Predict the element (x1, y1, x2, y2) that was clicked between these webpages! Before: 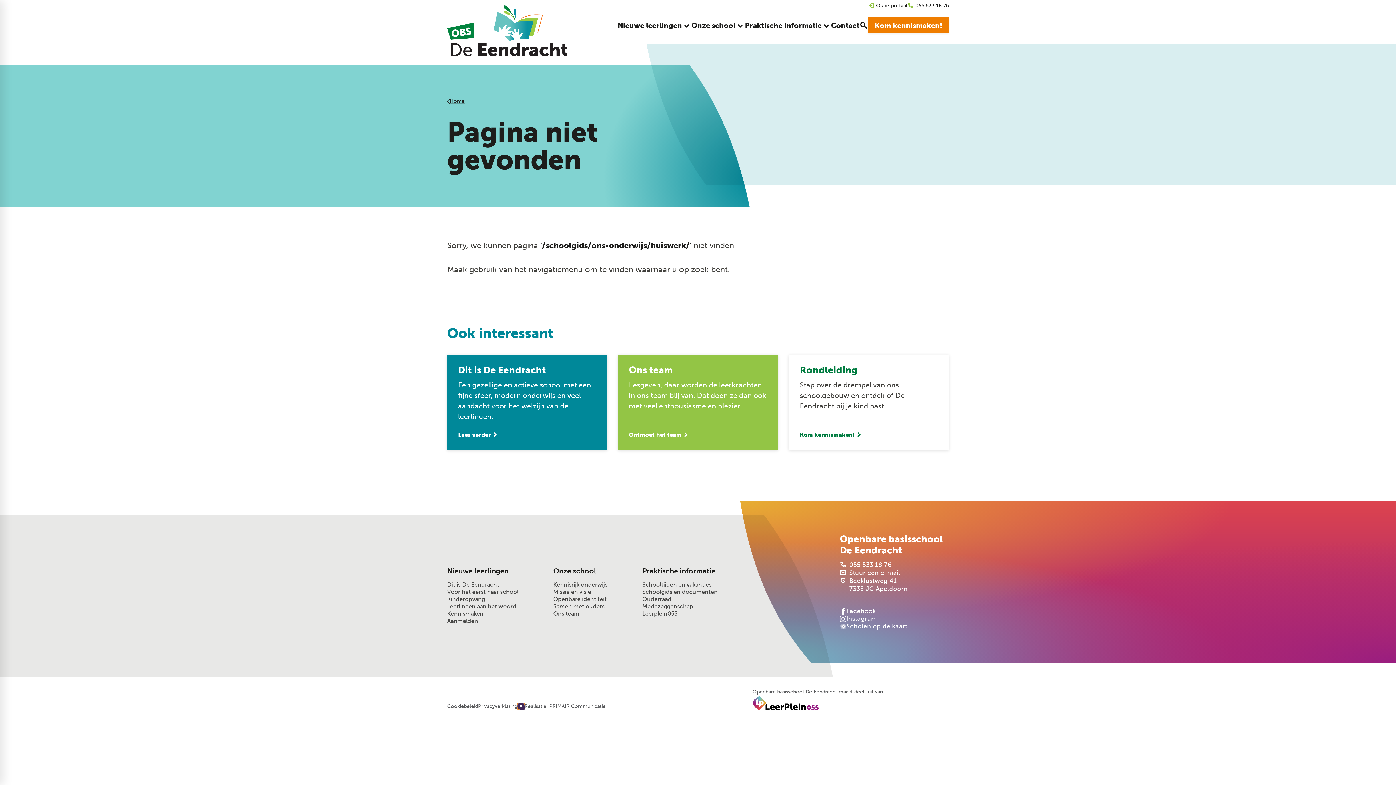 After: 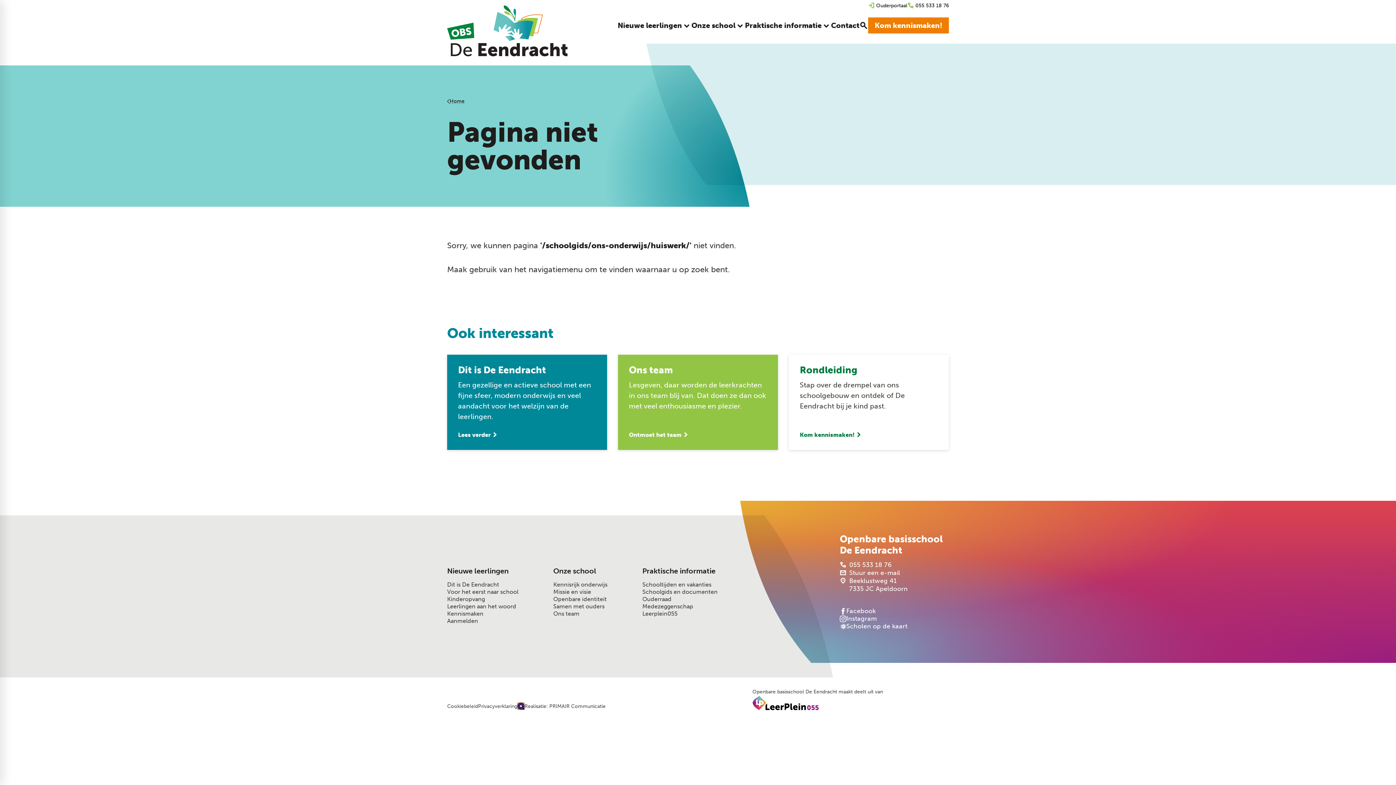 Action: label: Scholen op de kaart bbox: (840, 623, 907, 630)